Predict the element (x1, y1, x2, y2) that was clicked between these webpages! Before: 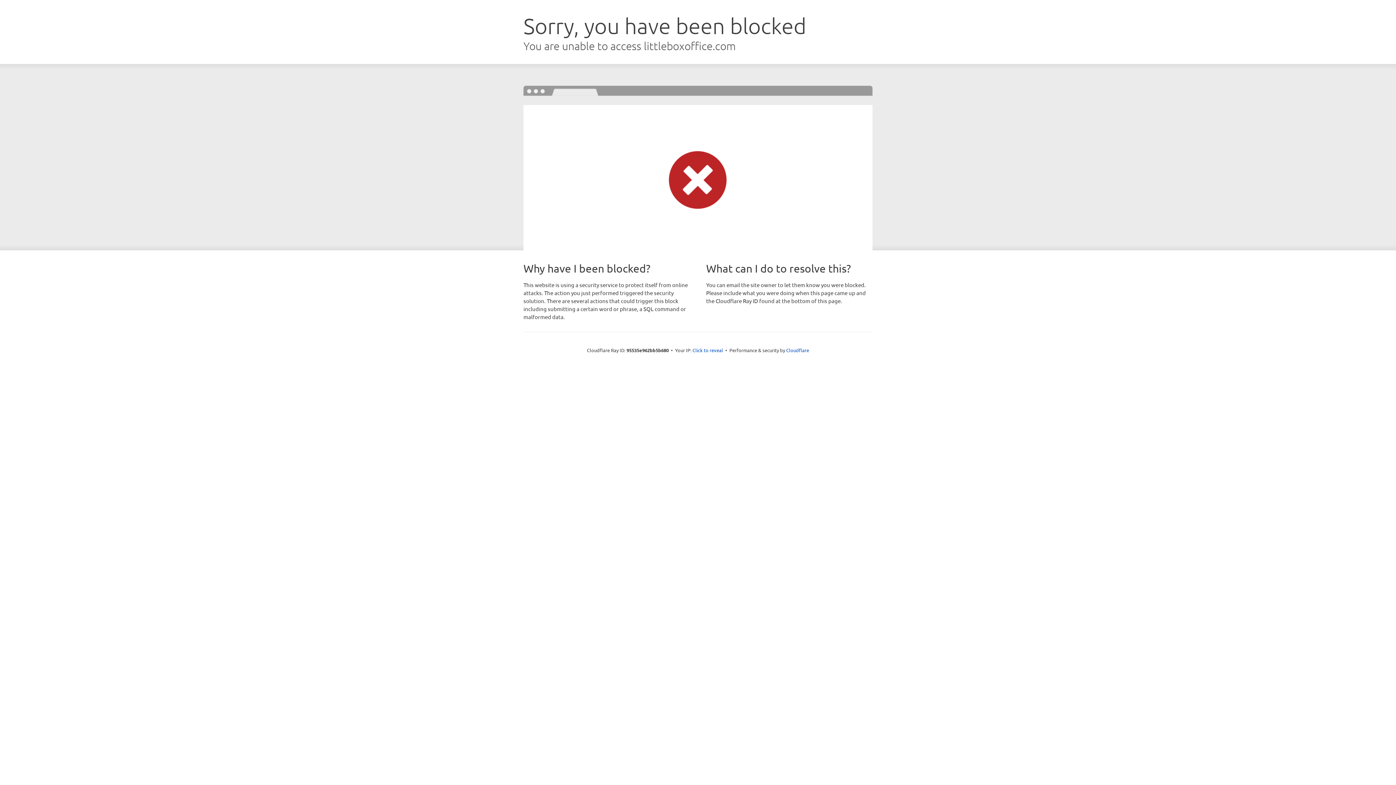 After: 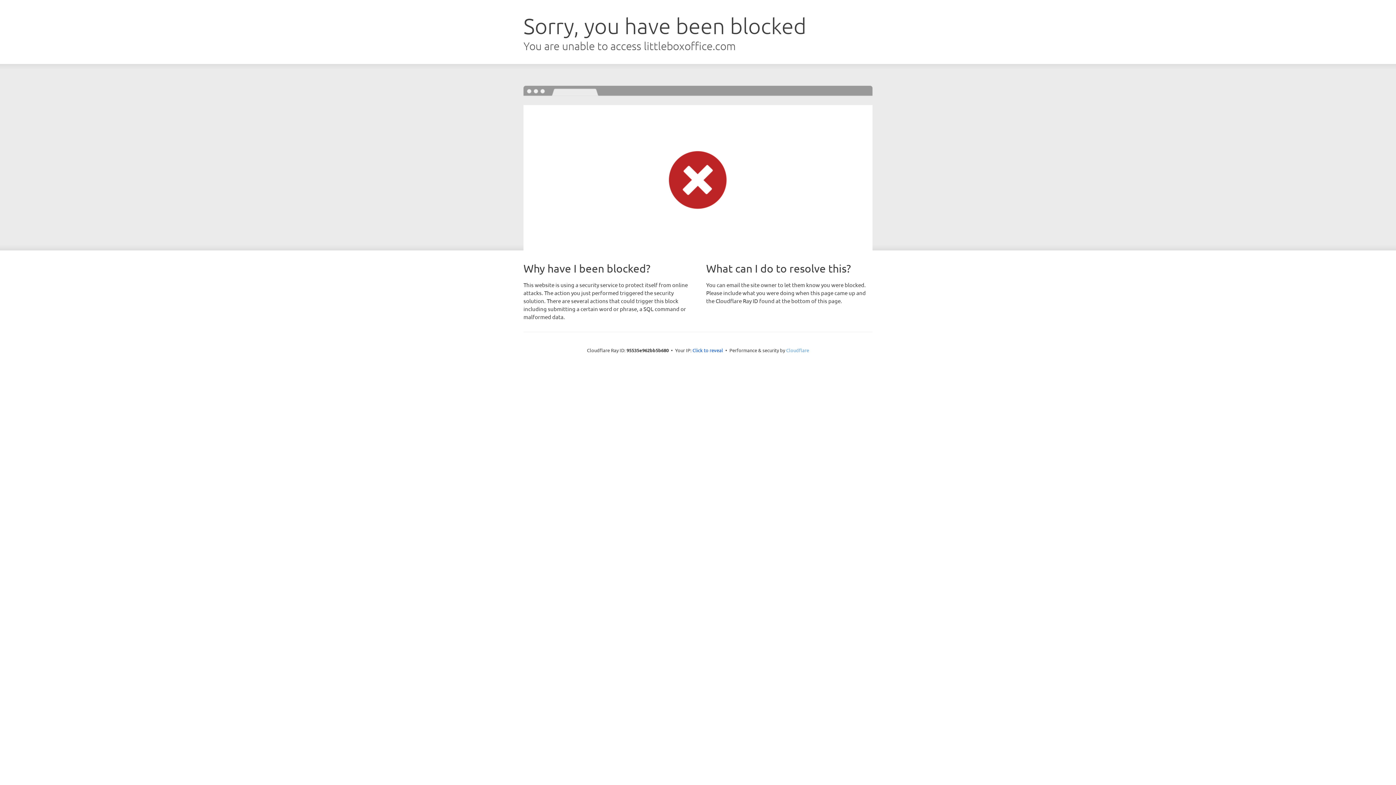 Action: bbox: (786, 347, 809, 353) label: Cloudflare